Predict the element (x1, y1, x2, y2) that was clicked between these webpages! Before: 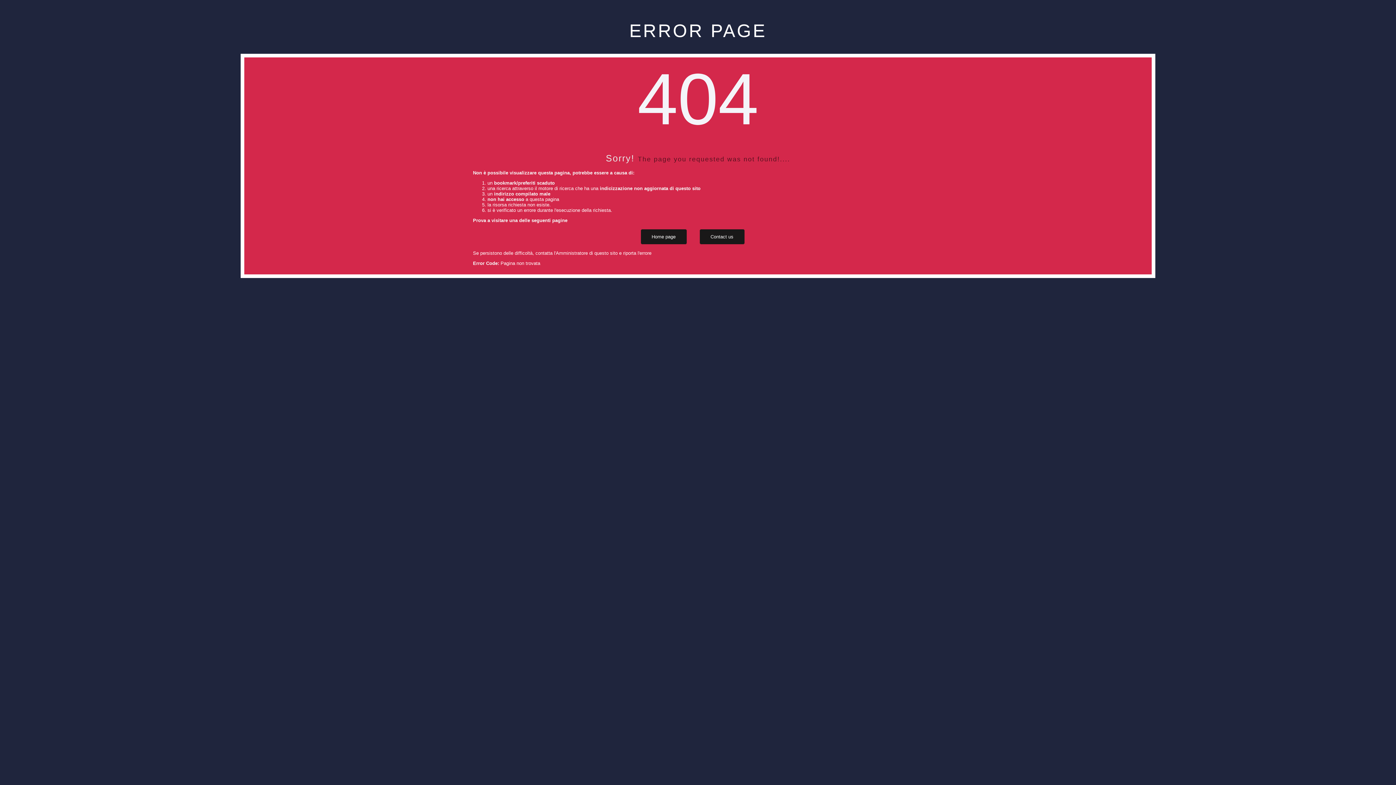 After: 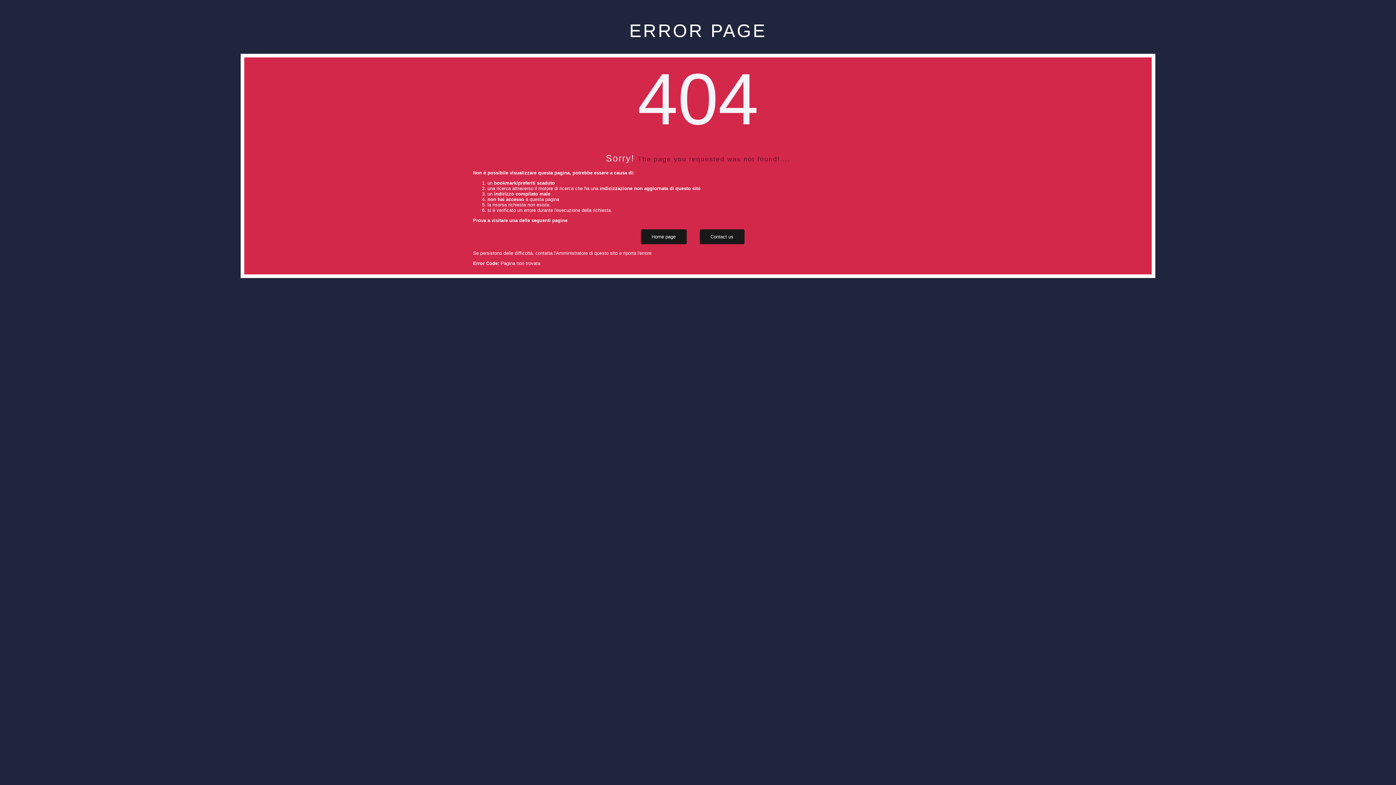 Action: label: Contact us bbox: (699, 229, 744, 244)